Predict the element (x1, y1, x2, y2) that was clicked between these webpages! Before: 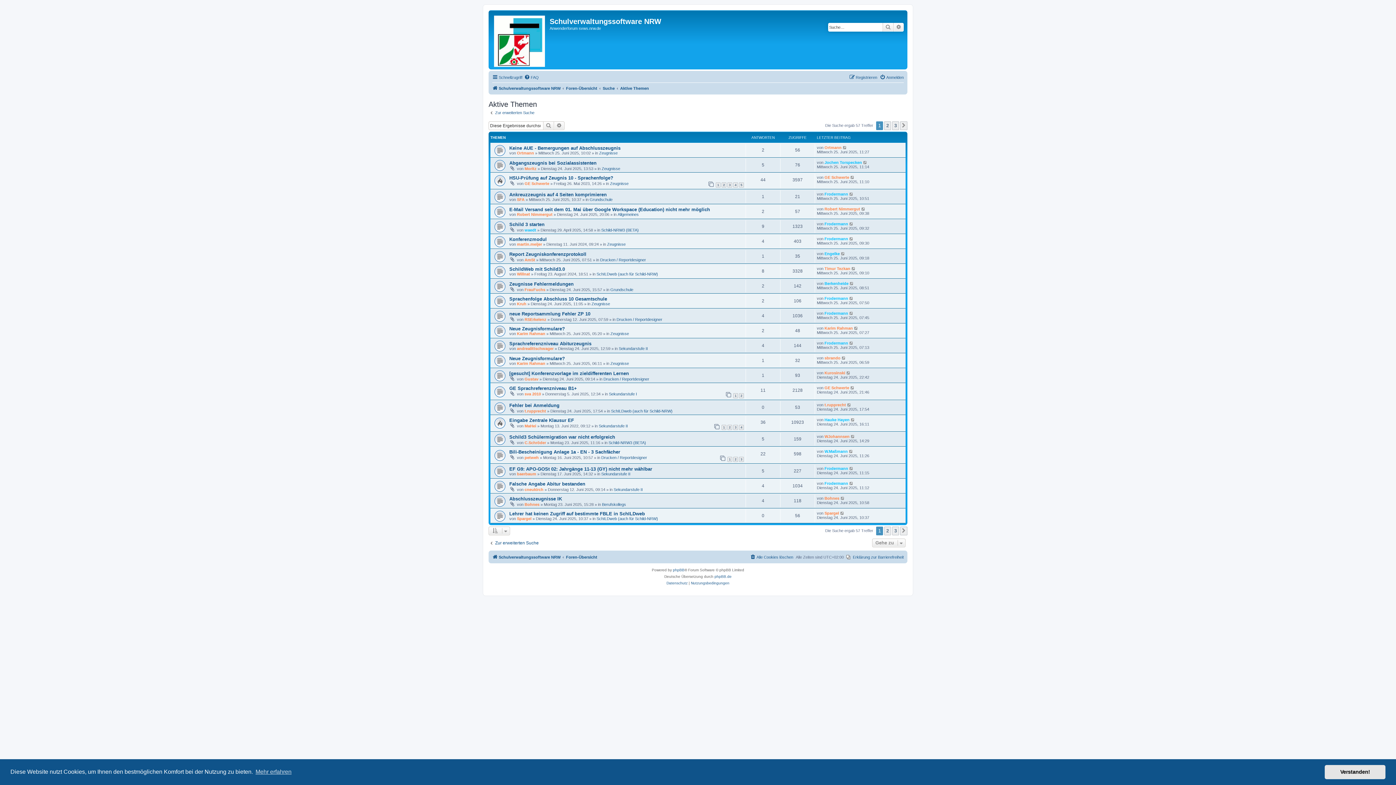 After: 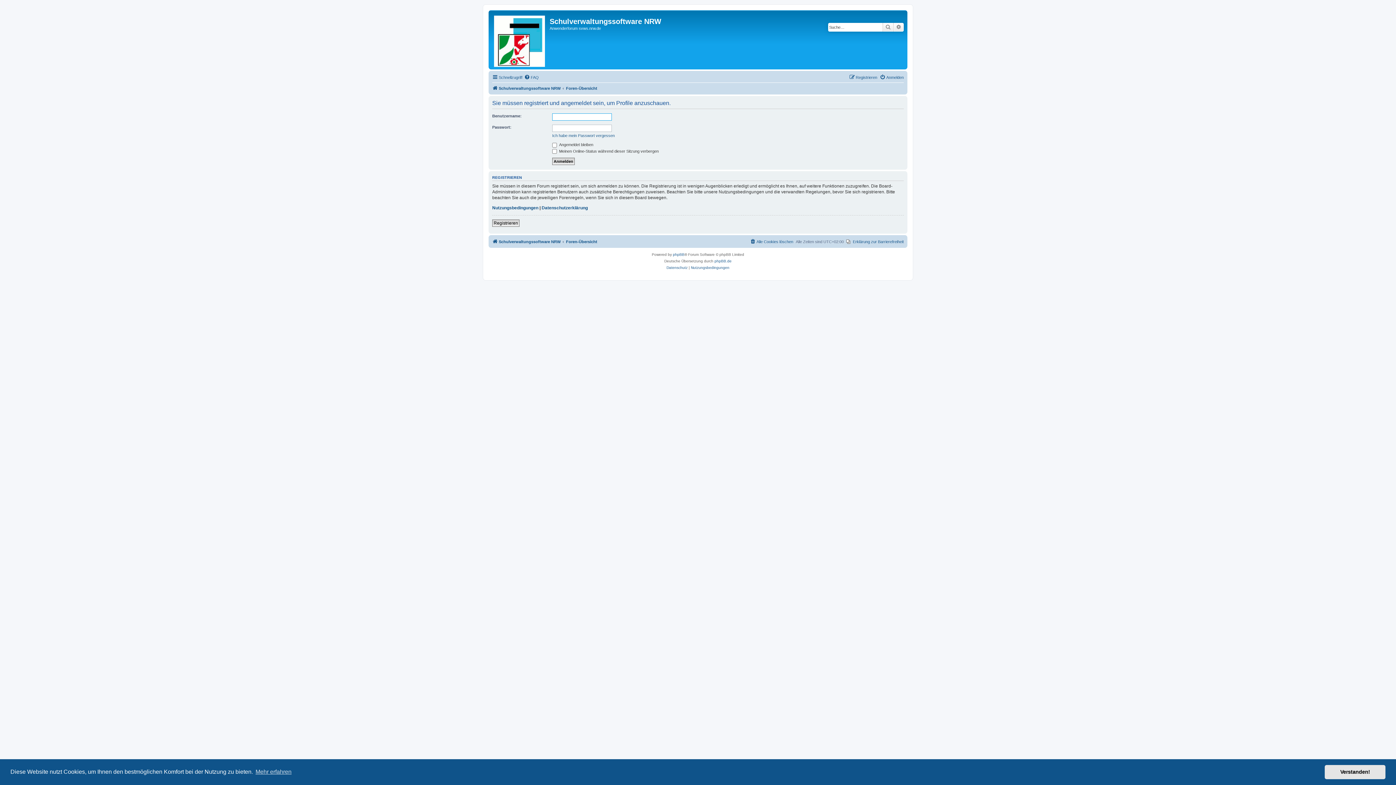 Action: bbox: (824, 281, 848, 285) label: Berkenheide